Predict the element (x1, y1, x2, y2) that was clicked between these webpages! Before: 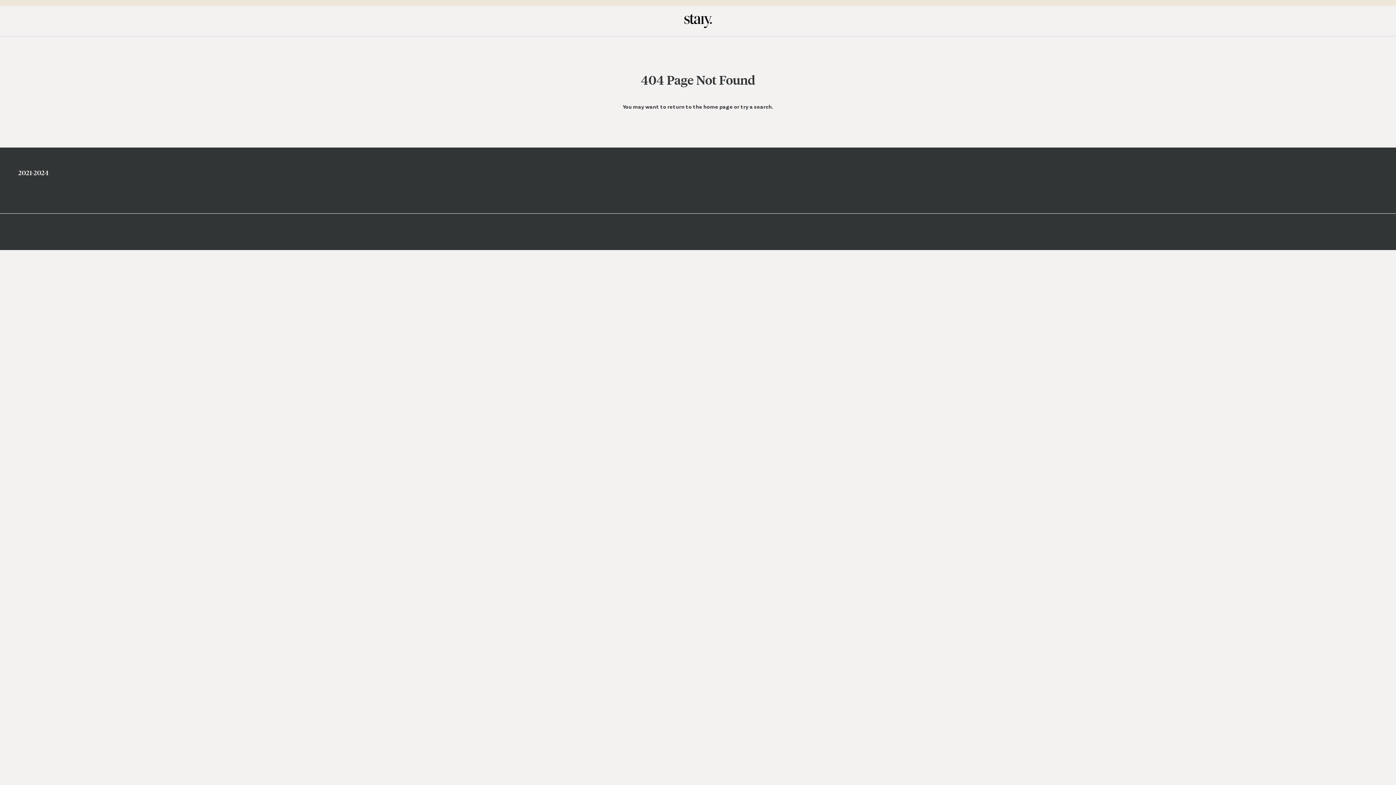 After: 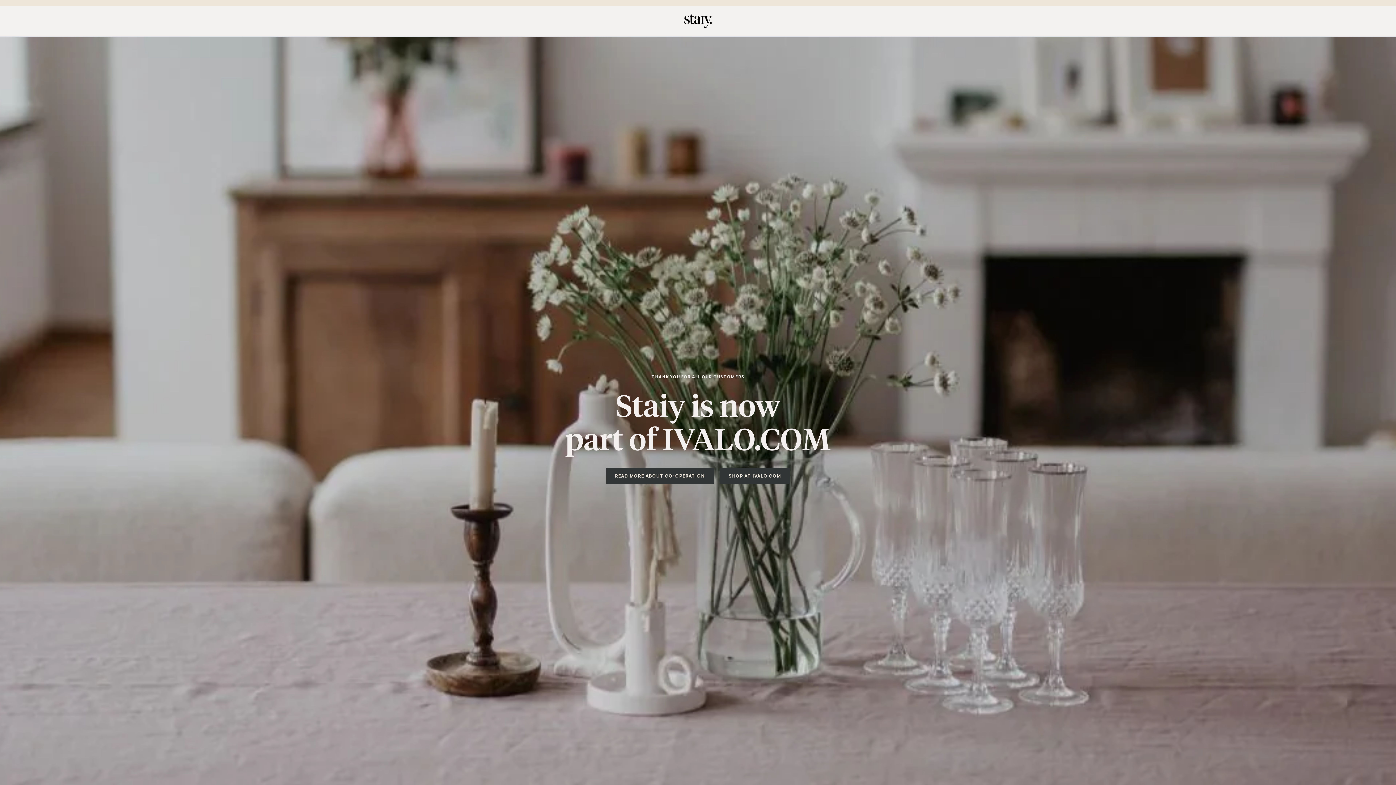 Action: bbox: (678, 13, 718, 28)